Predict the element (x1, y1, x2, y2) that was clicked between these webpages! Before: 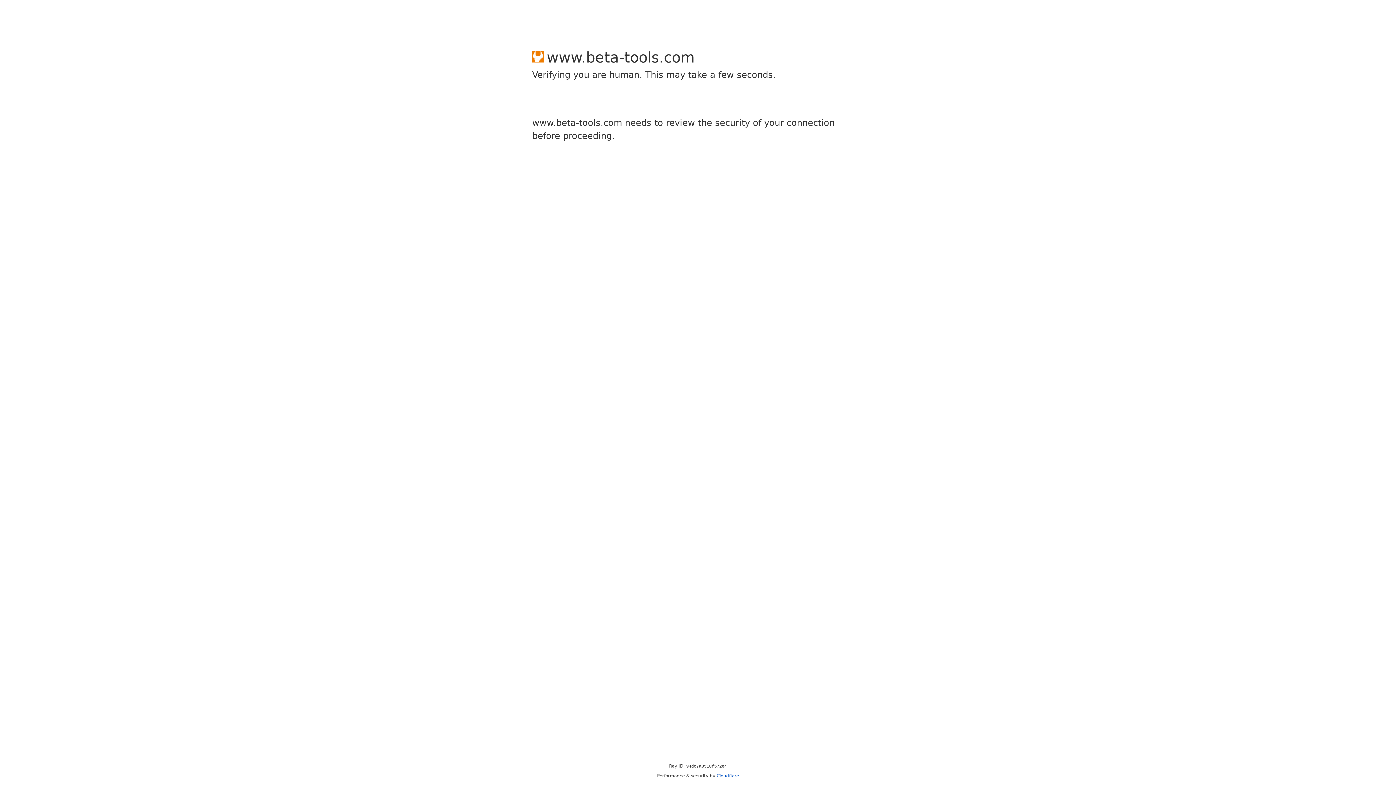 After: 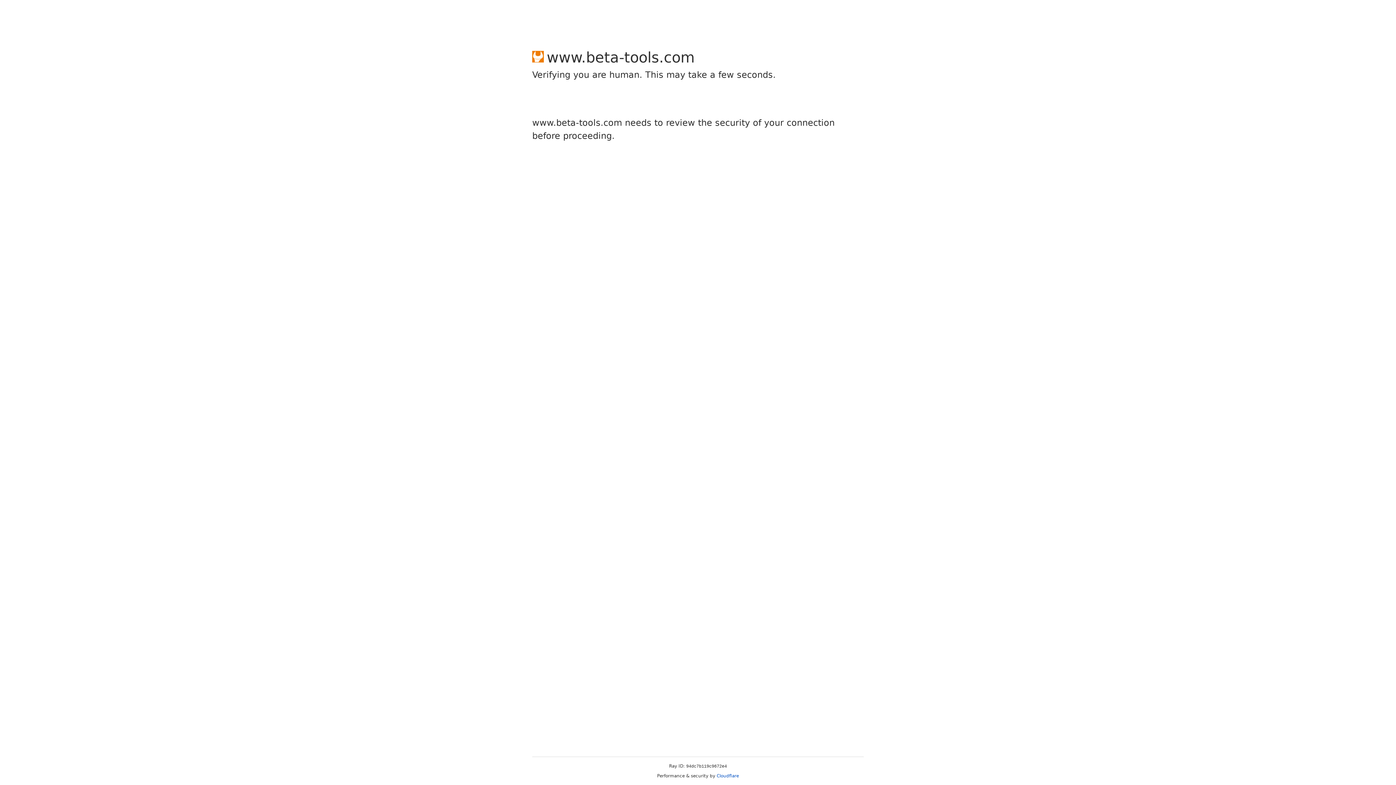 Action: label: Cloudflare bbox: (716, 773, 739, 778)